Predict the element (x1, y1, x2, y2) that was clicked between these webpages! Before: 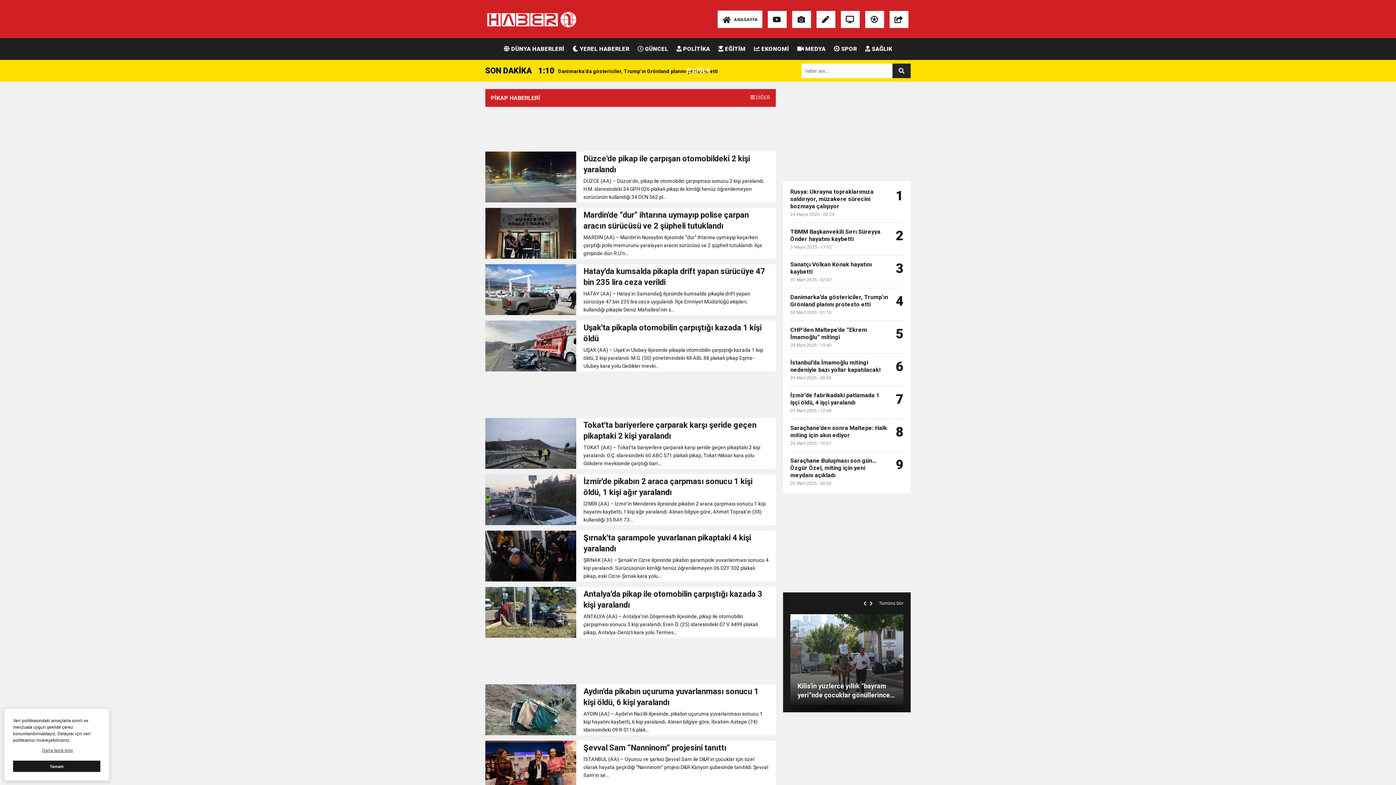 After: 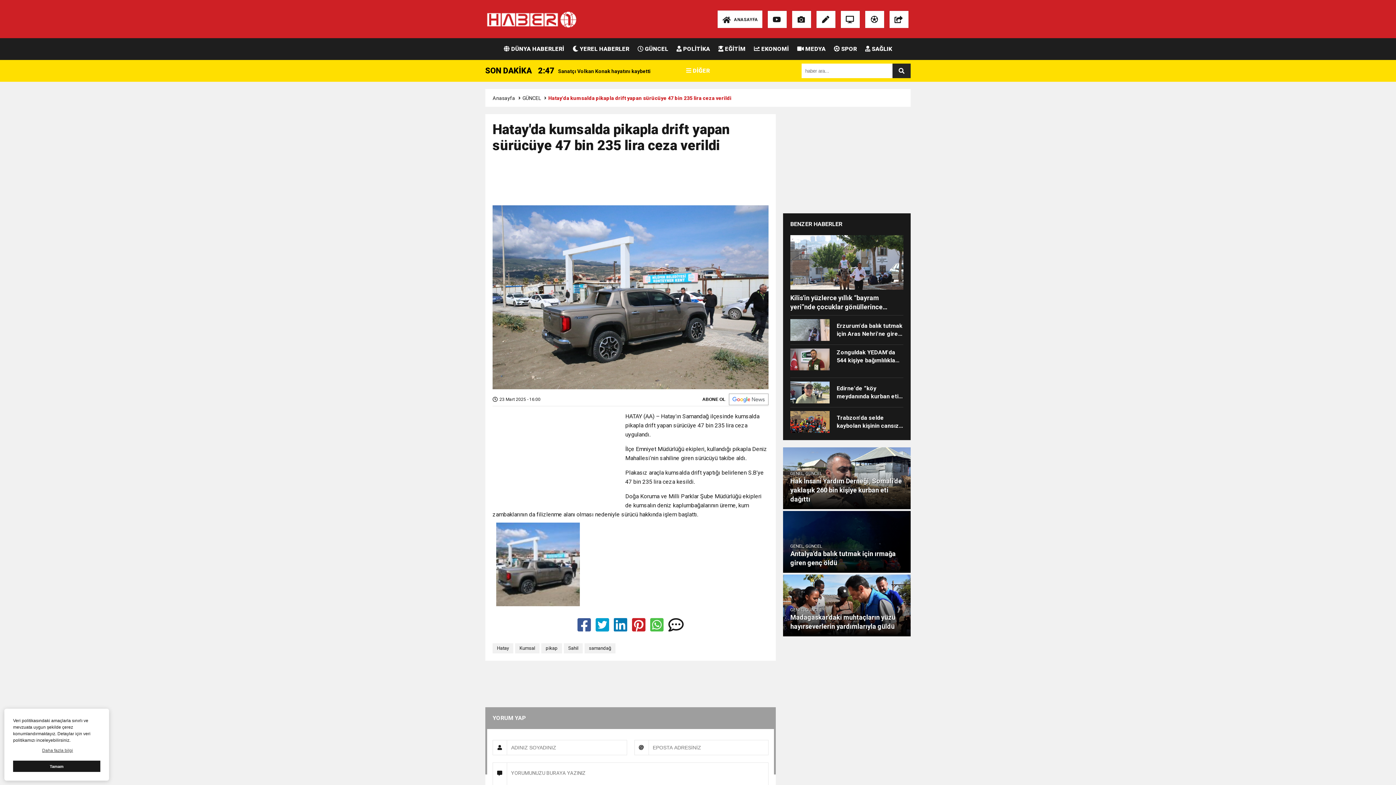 Action: label: Hatay'da kumsalda pikapla drift yapan sürücüye 47 bin 235 lira ceza verildi
HATAY (AA) – Hatay'ın Samandağ ilçesinde kumsalda pikapla drift yapan sürücüye 47 bin 235 lira ceza uygulandı. İlçe Emniyet Müdürlüğü ekipleri, kullandığı pikapla Deniz Mahallesi'nin s... bbox: (485, 264, 776, 313)